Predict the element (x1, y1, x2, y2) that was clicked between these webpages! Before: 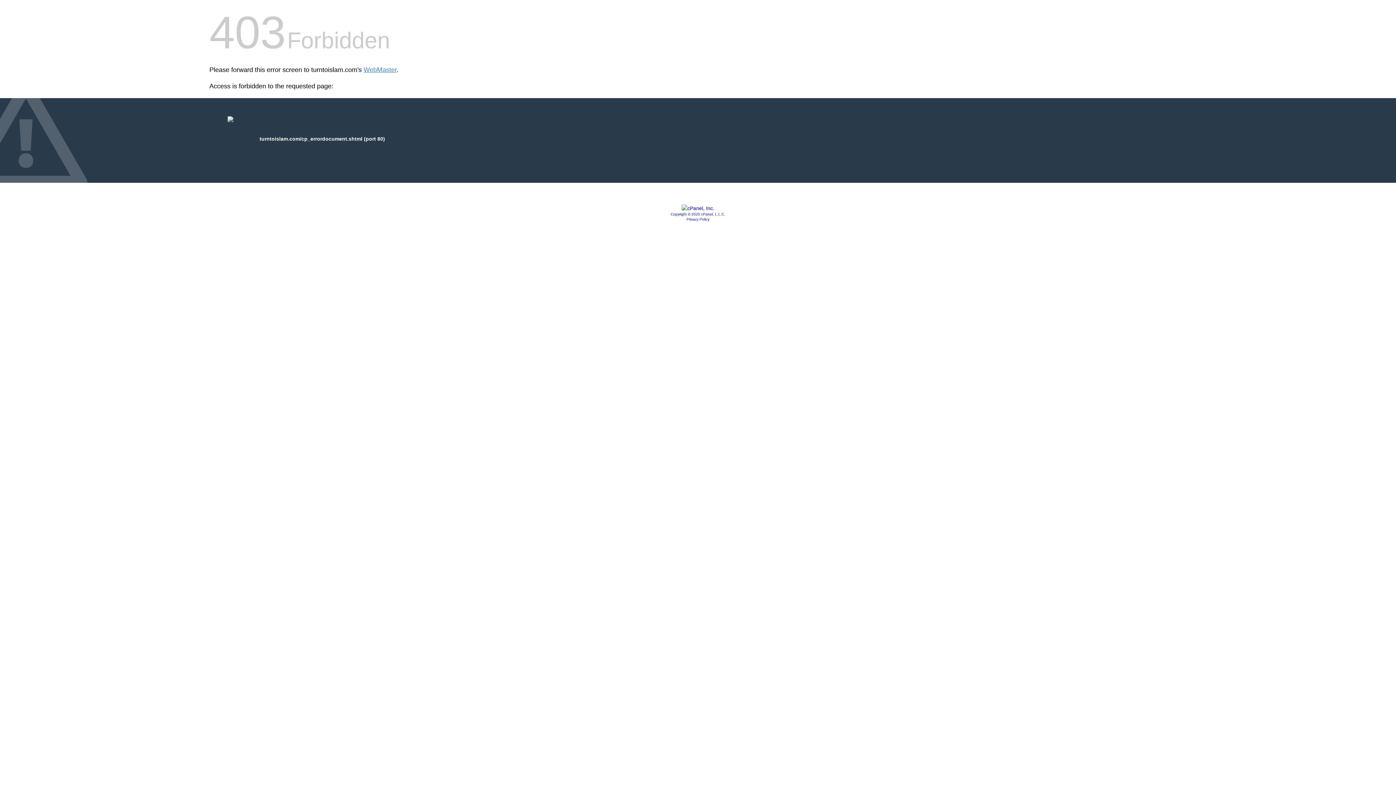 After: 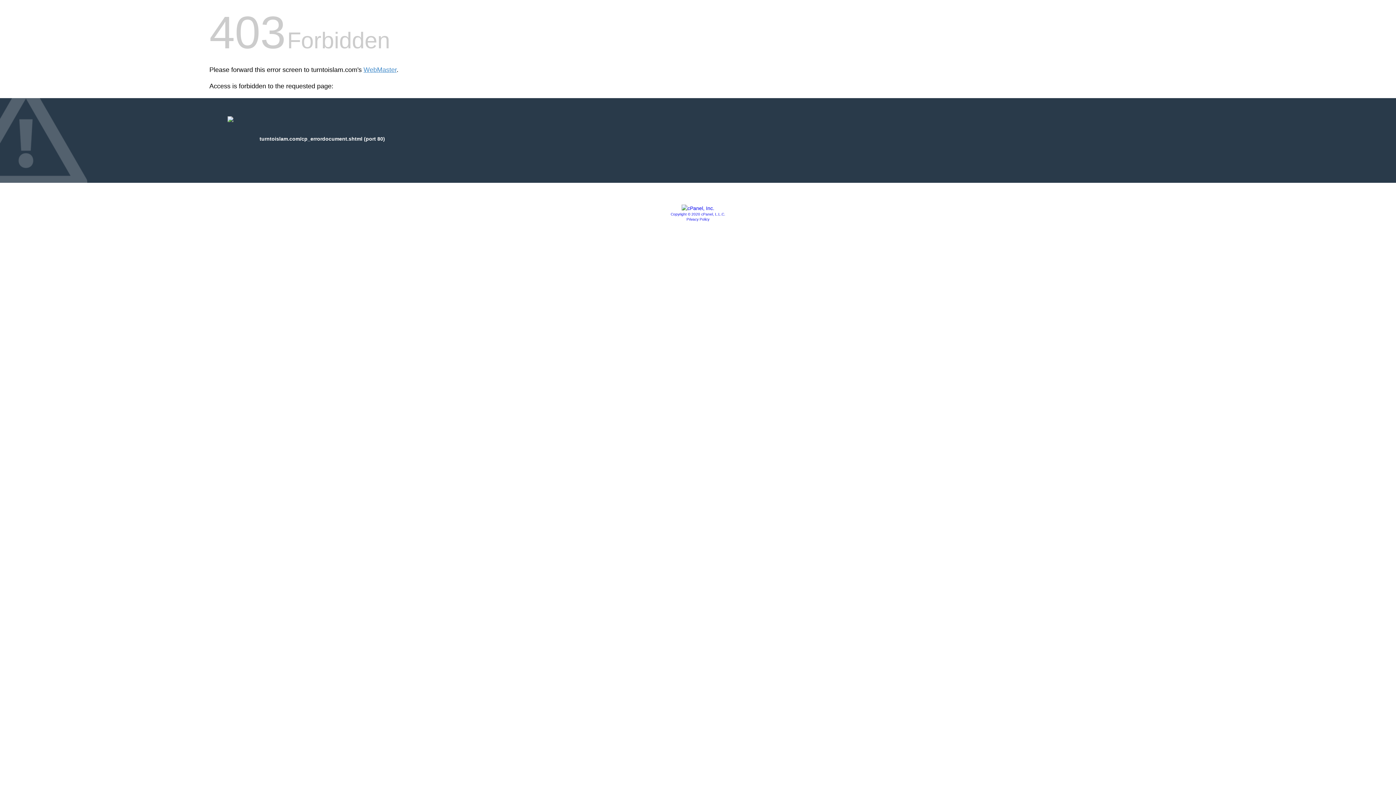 Action: label: Copyright © 2020 cPanel, L.L.C. bbox: (670, 212, 725, 216)